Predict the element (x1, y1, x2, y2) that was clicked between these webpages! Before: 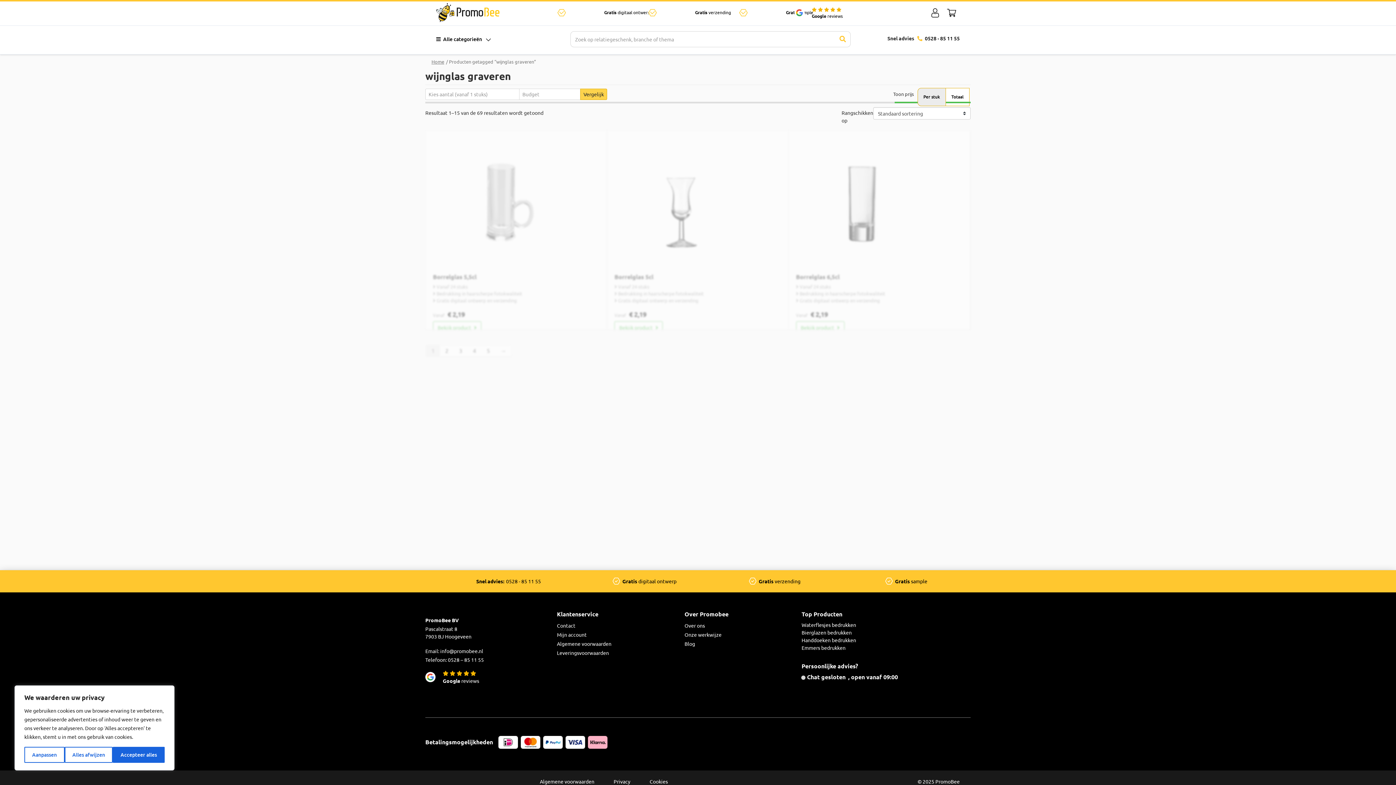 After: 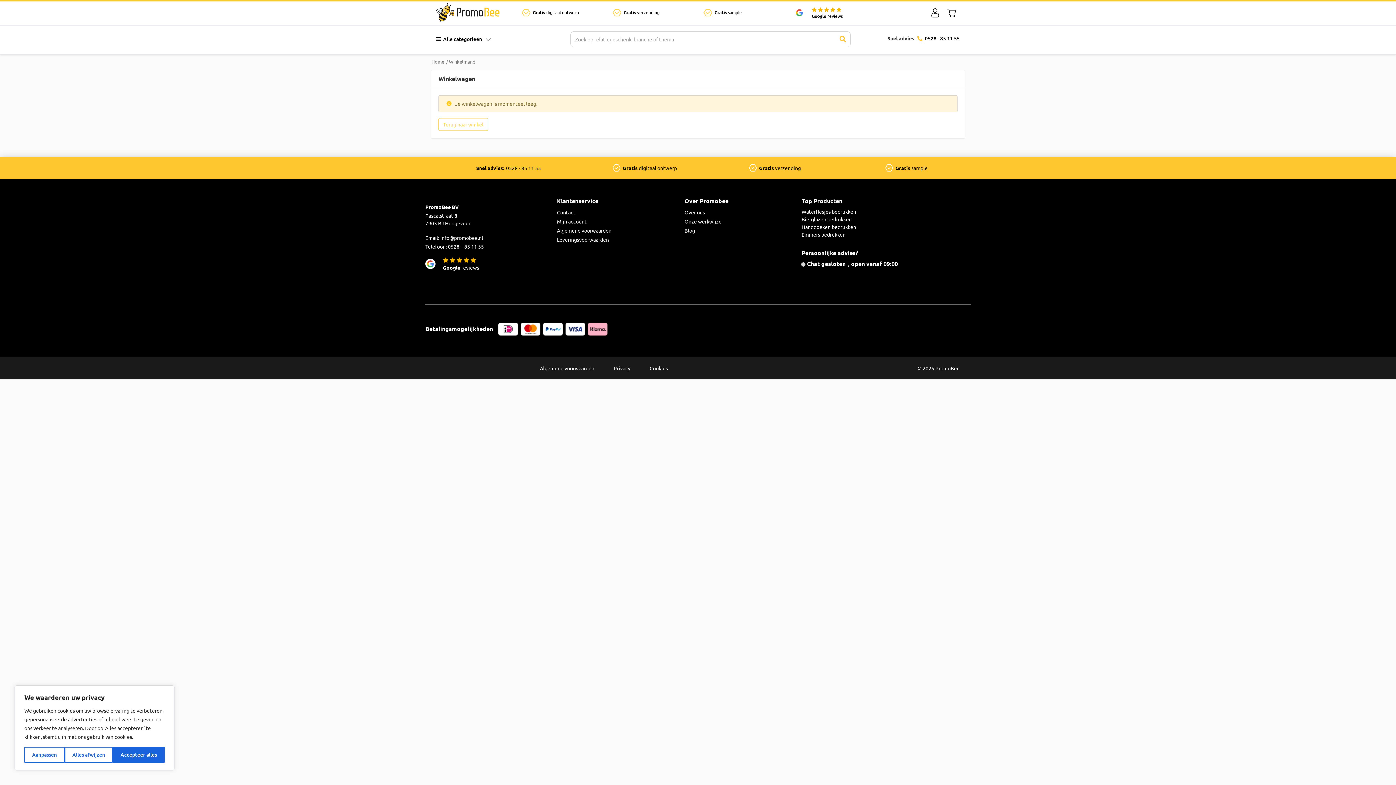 Action: bbox: (945, 6, 958, 19)